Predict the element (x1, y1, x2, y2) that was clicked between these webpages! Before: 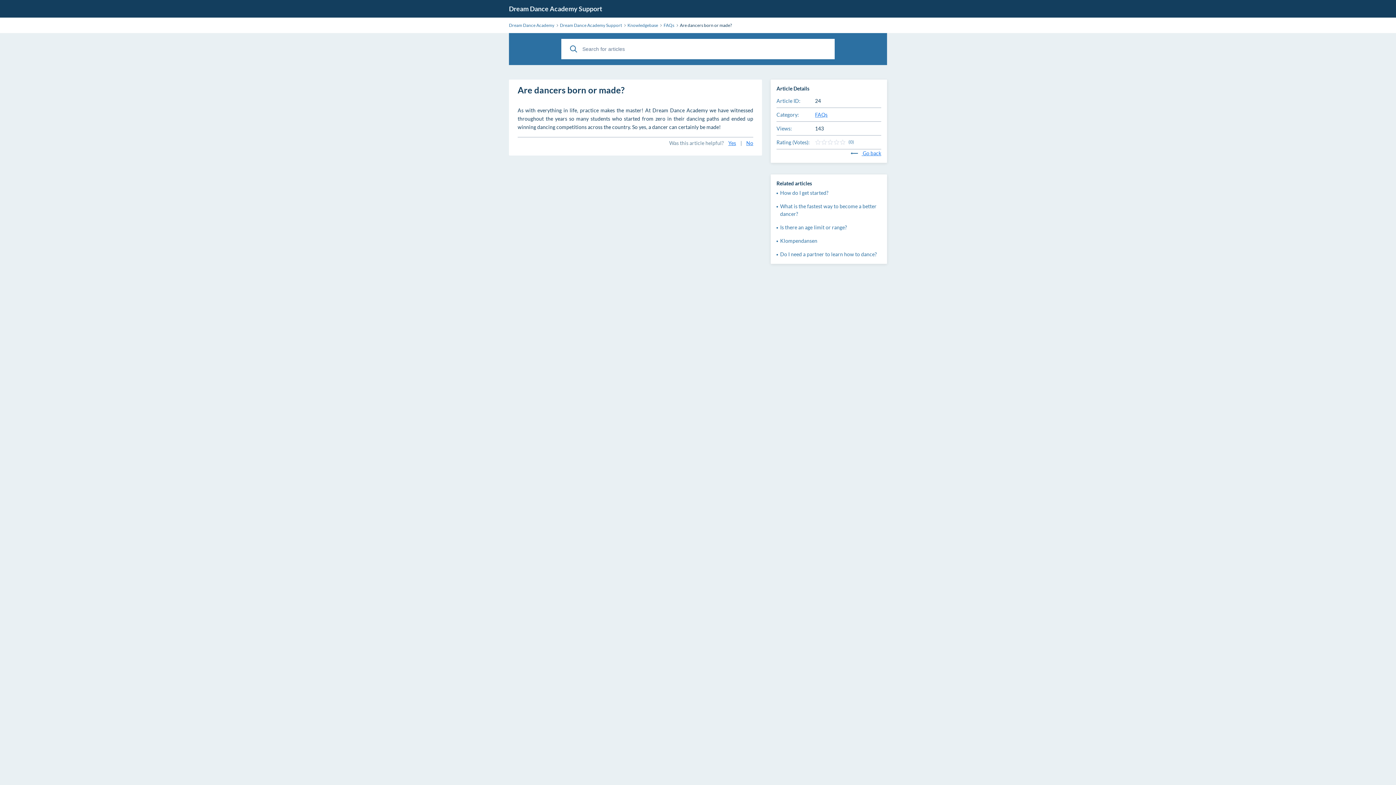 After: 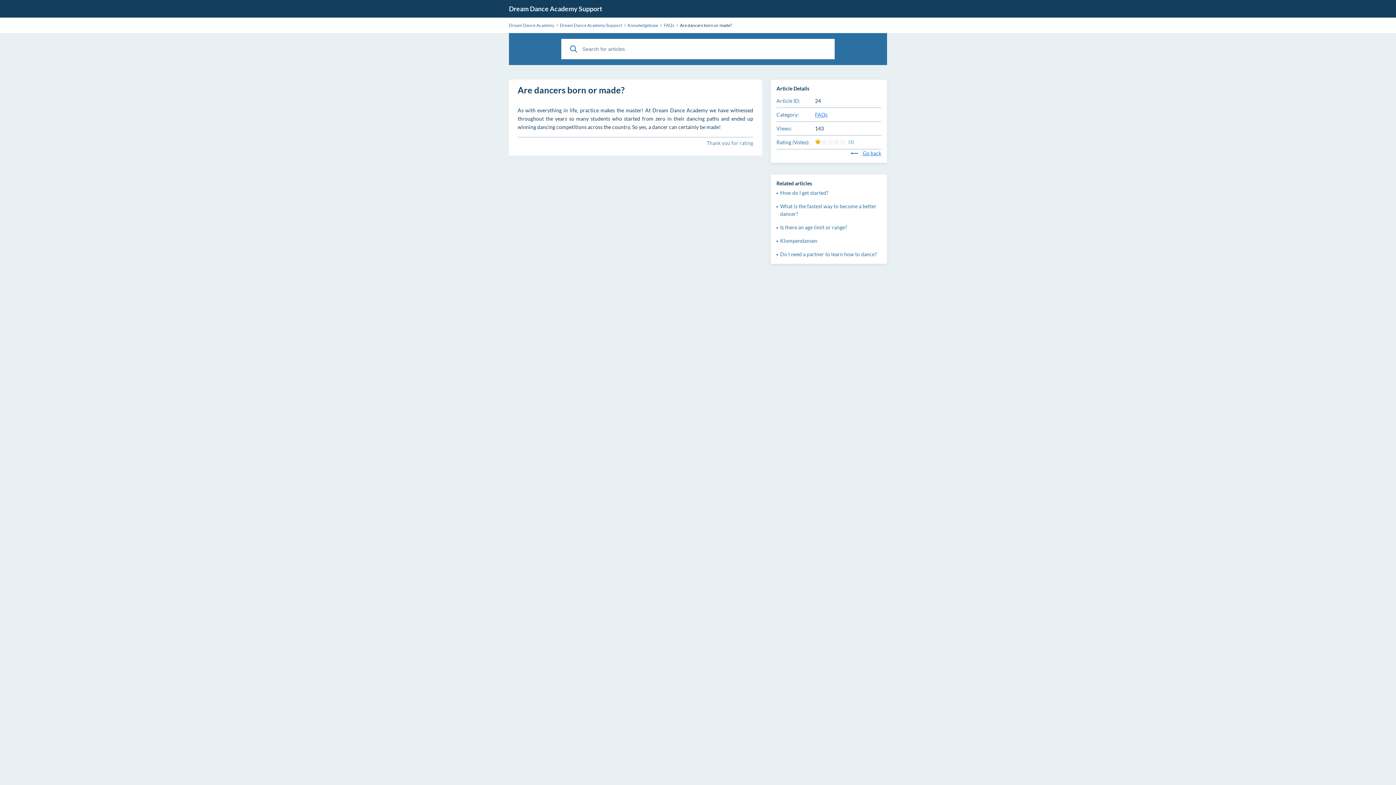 Action: bbox: (746, 139, 753, 146) label: No